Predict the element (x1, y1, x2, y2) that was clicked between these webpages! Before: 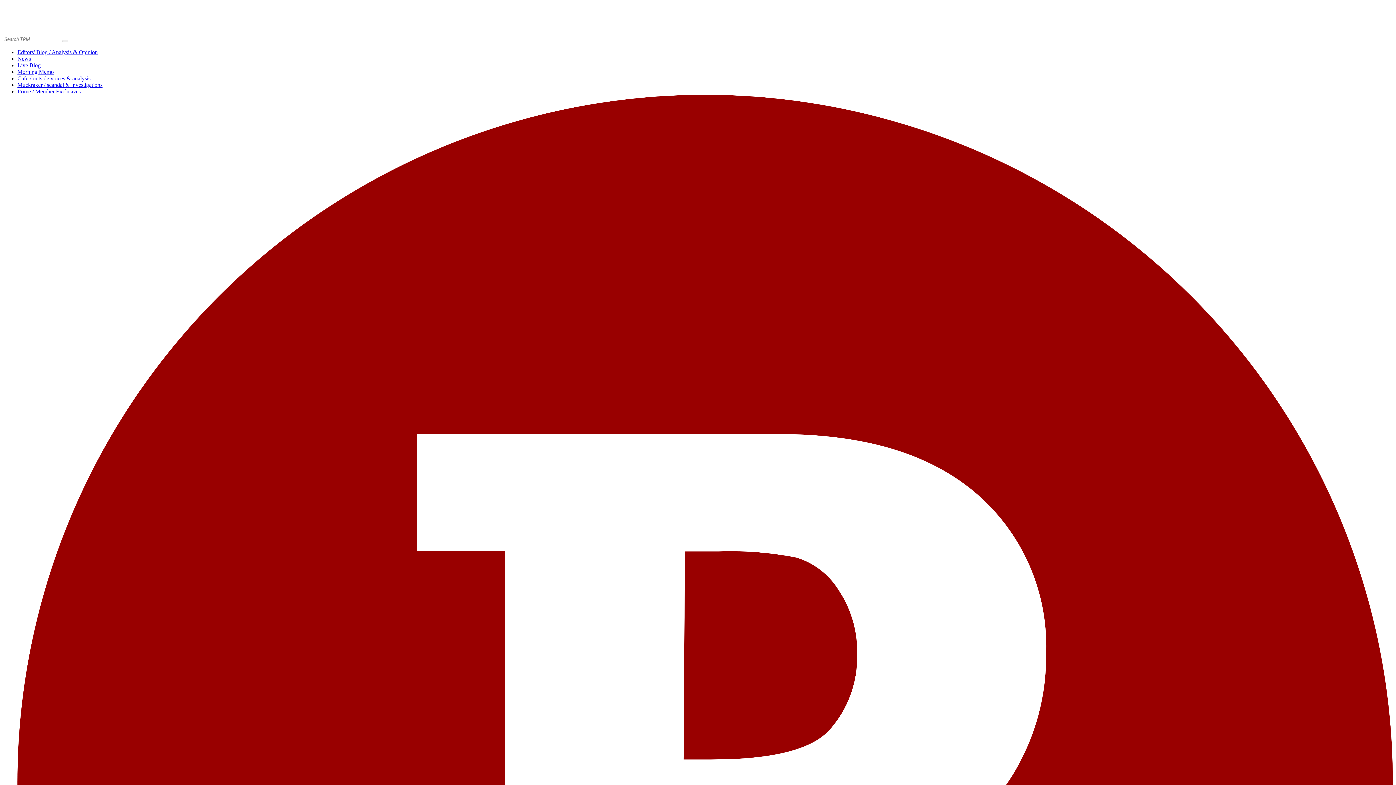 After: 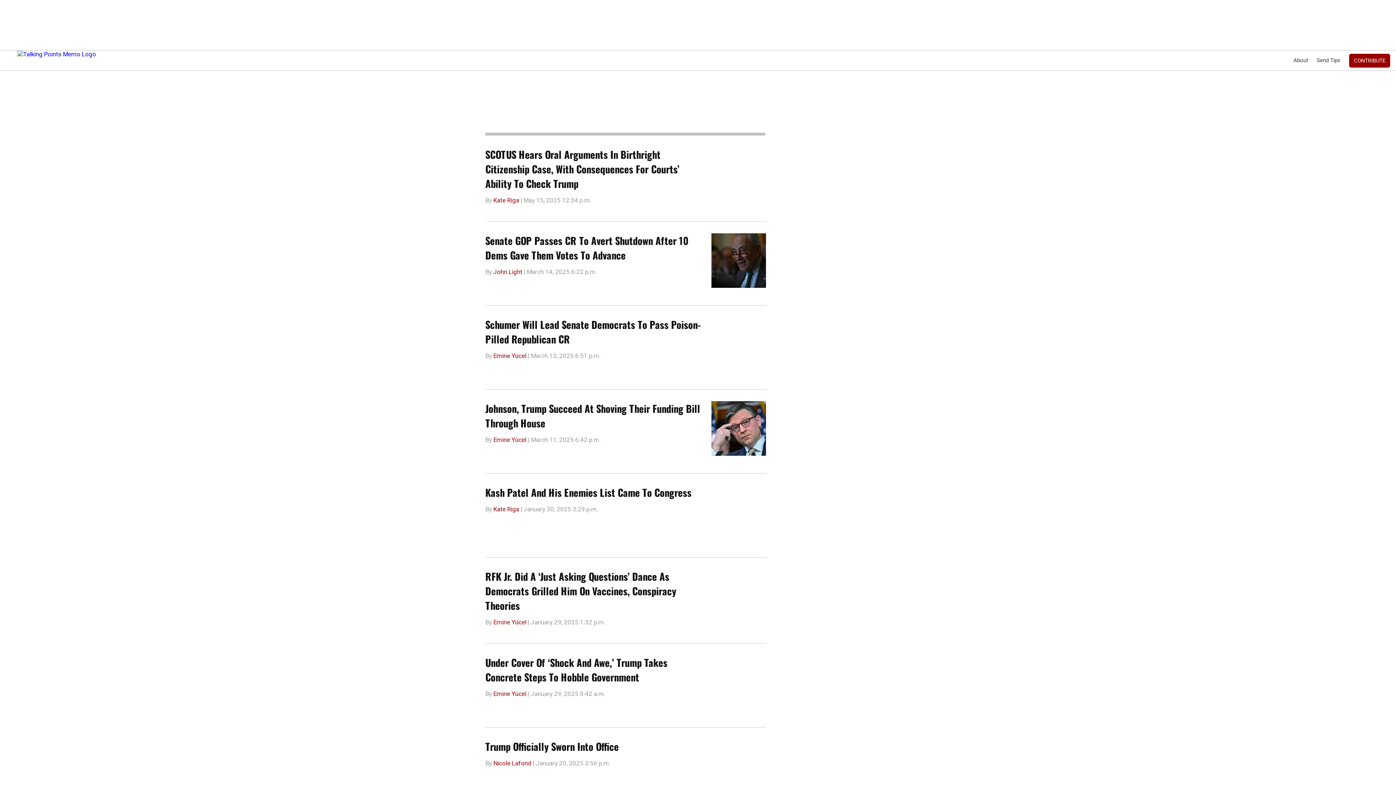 Action: label: Live Blog bbox: (17, 62, 40, 68)